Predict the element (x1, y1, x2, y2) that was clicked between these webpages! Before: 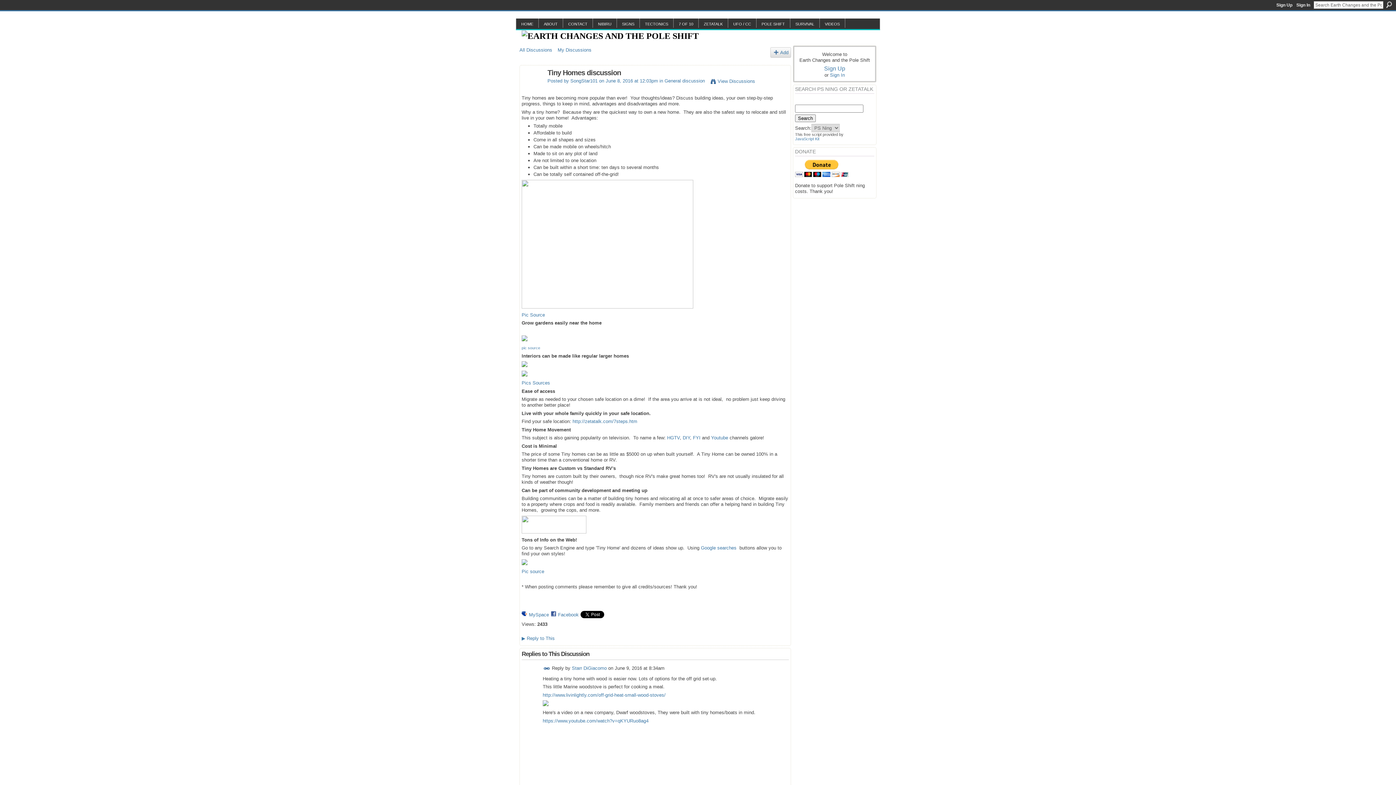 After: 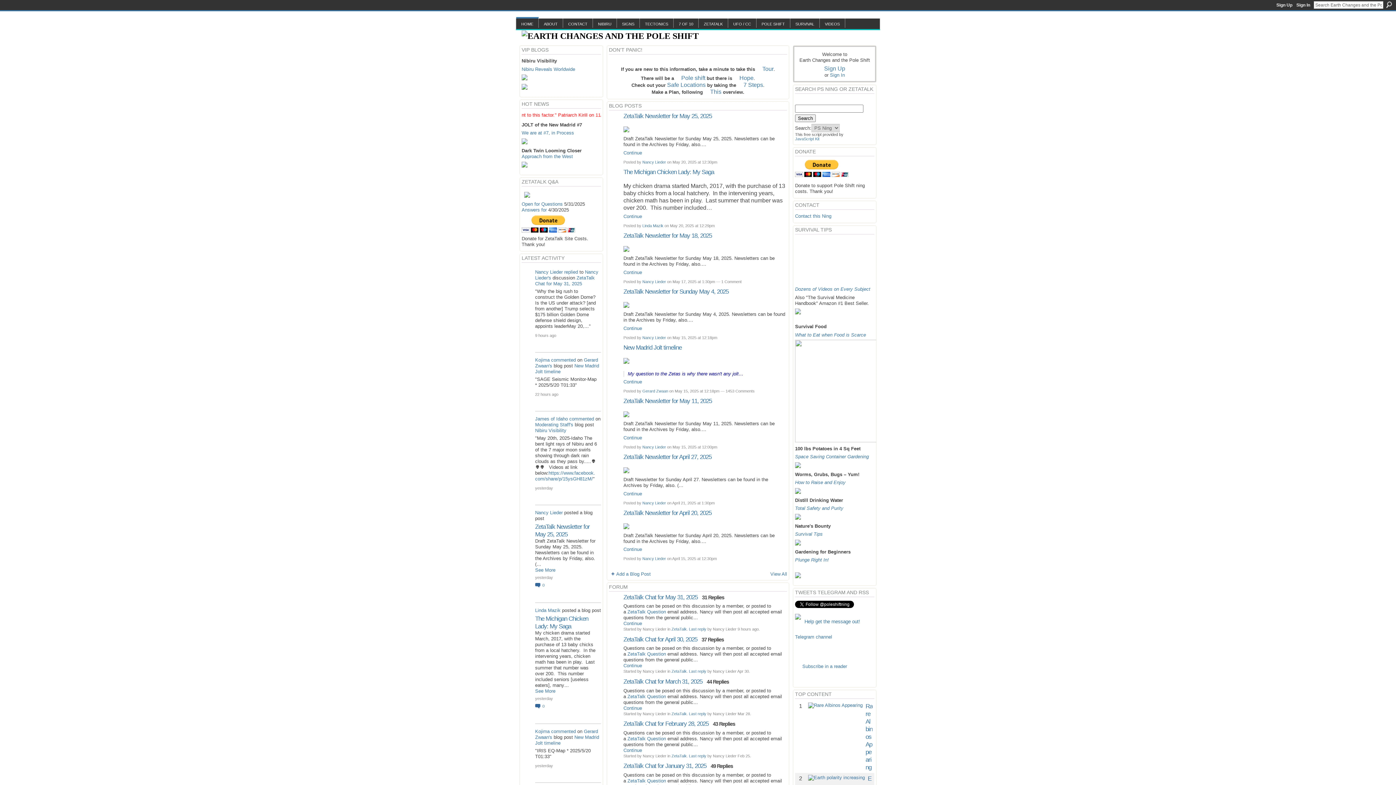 Action: bbox: (761, 21, 785, 26) label: POLE SHIFT